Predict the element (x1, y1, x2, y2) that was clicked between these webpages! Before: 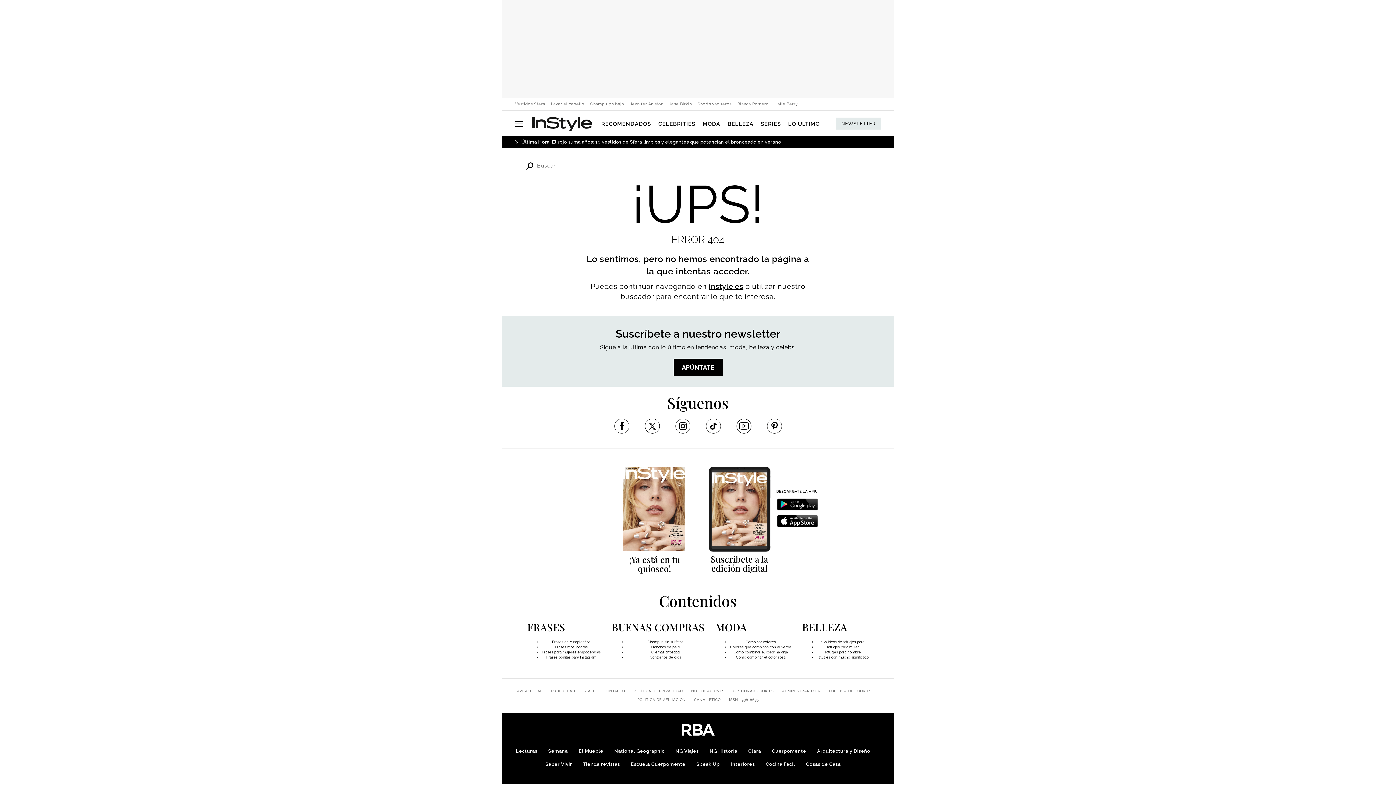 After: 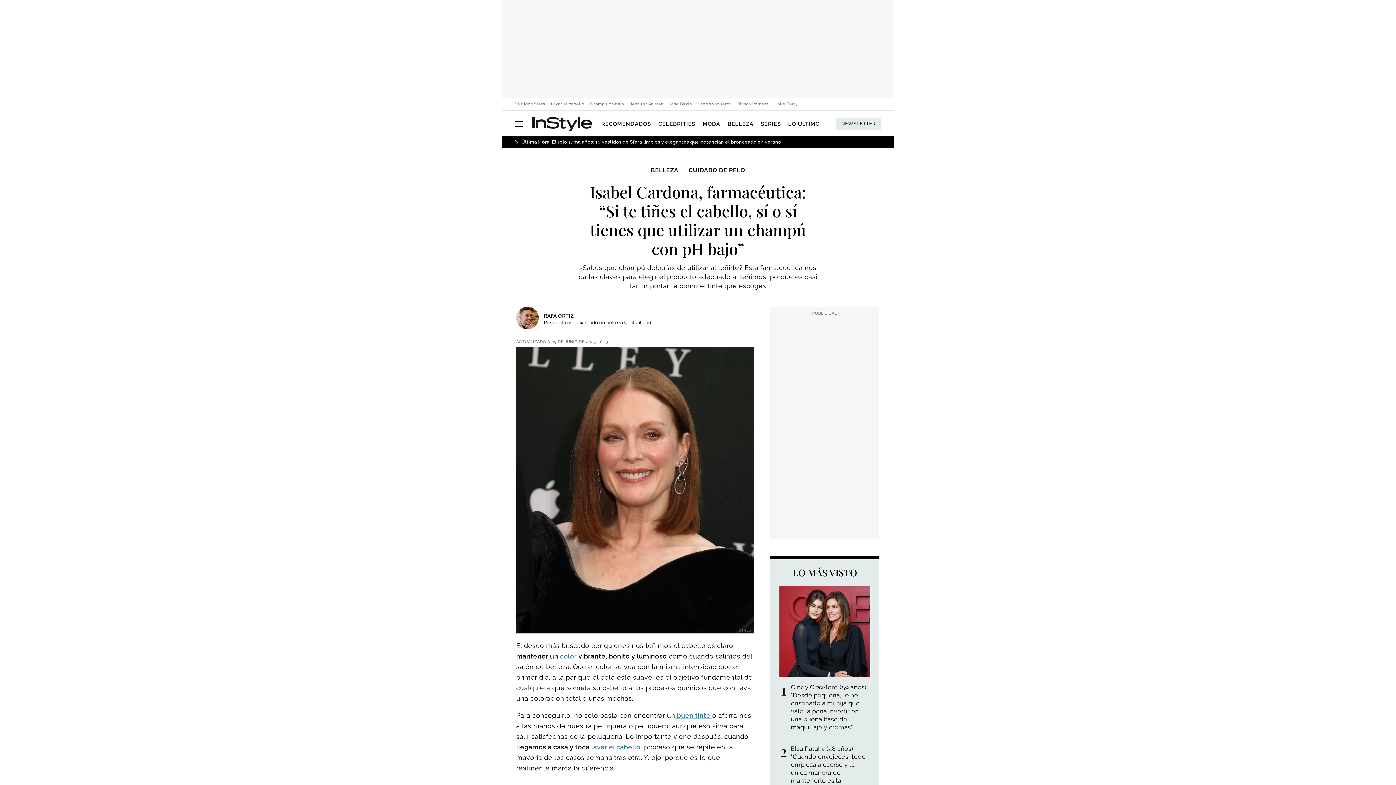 Action: label: Champú ph bajo bbox: (590, 101, 624, 106)